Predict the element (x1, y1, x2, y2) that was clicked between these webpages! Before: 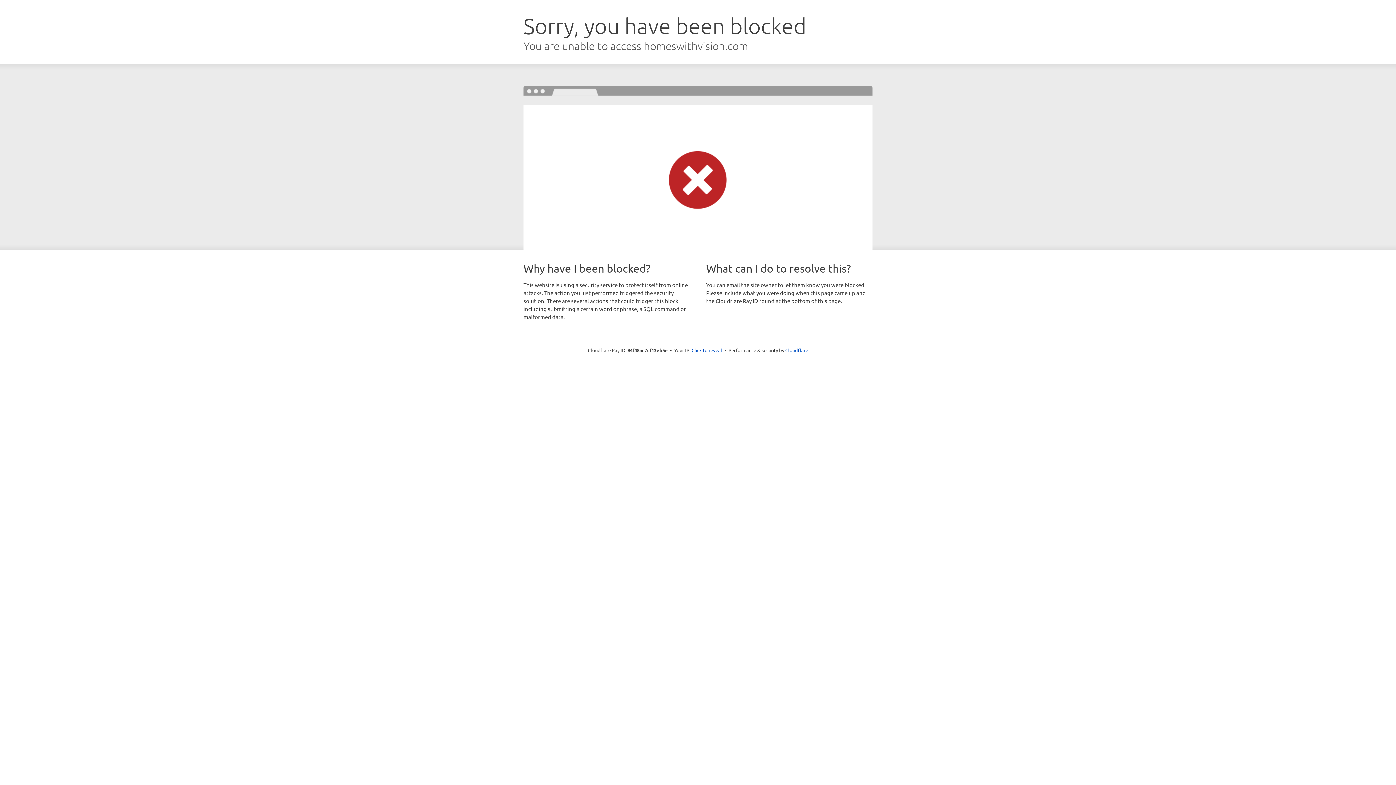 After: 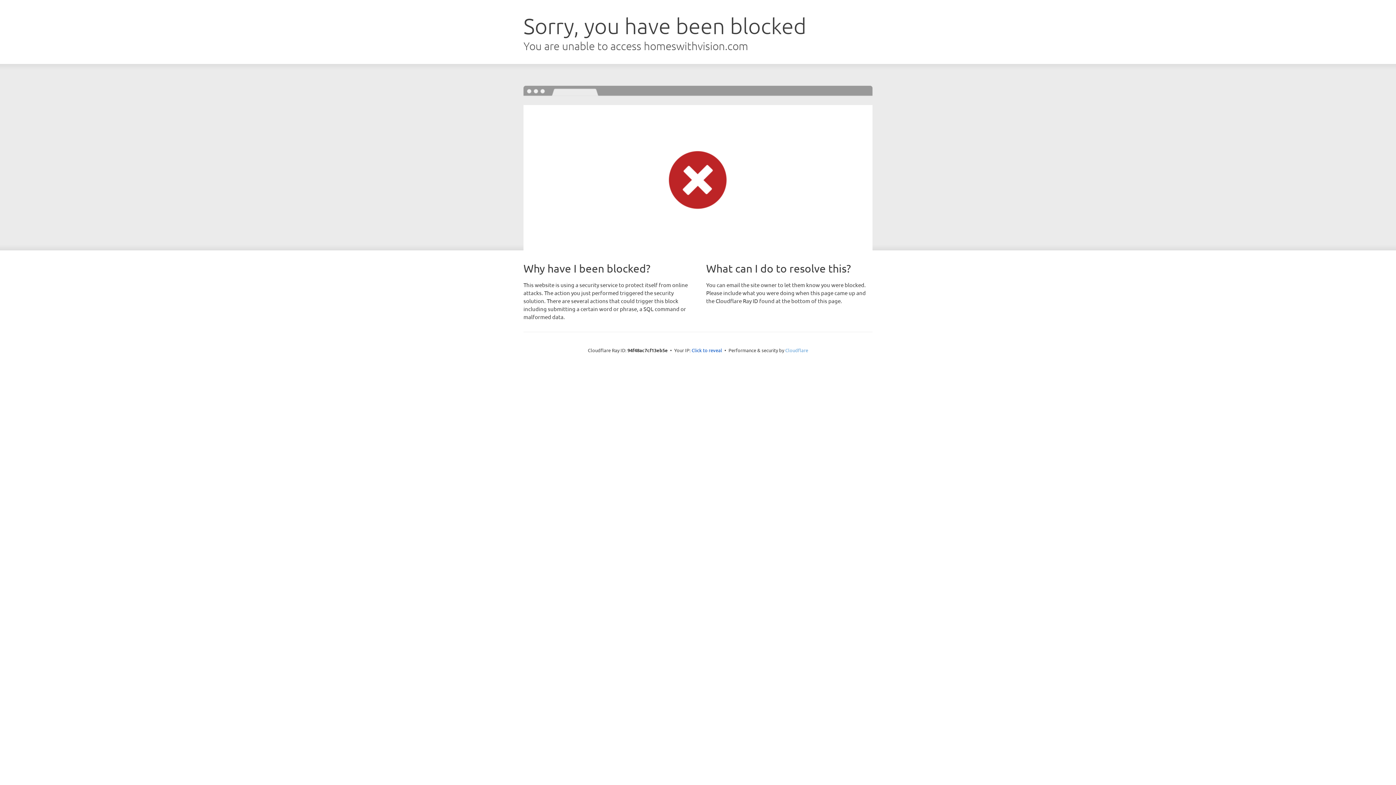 Action: bbox: (785, 347, 808, 353) label: Cloudflare